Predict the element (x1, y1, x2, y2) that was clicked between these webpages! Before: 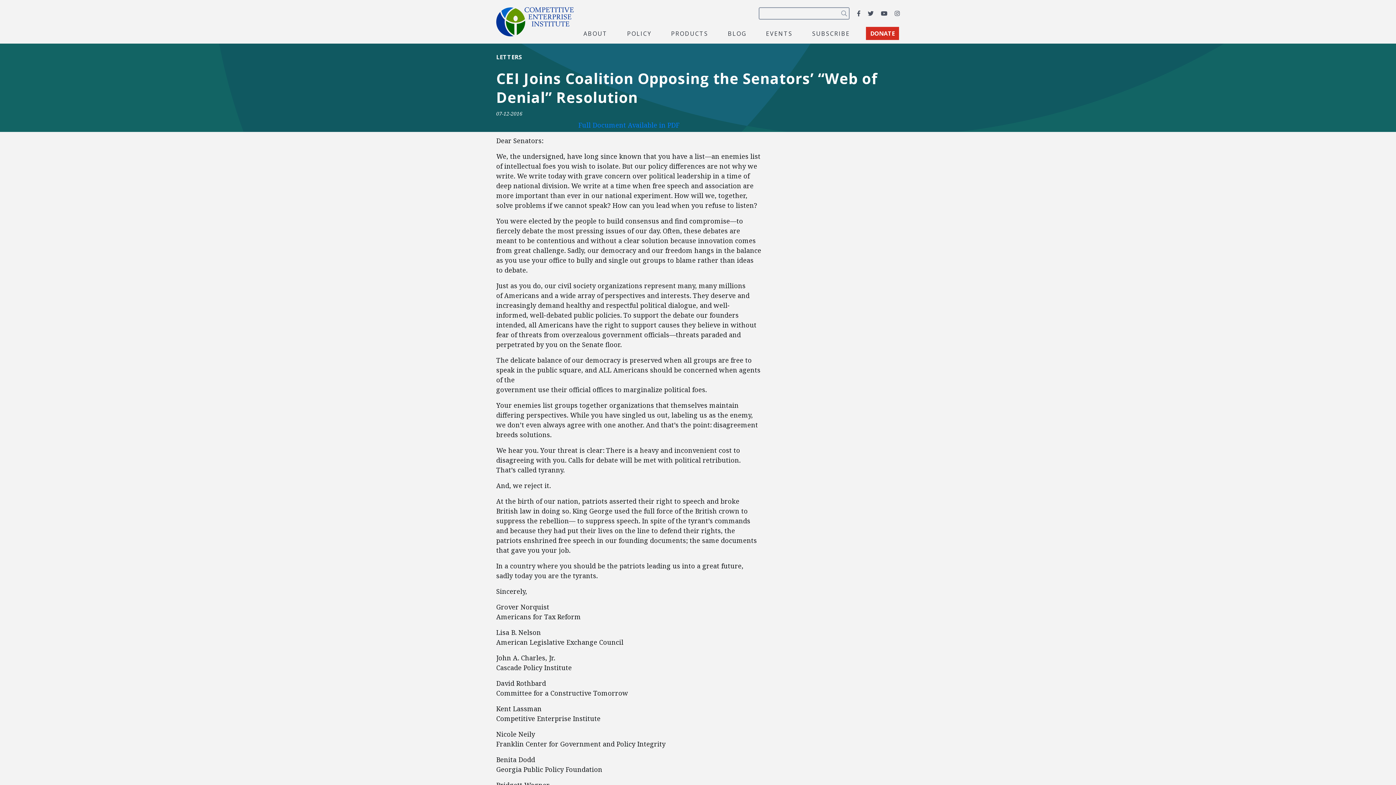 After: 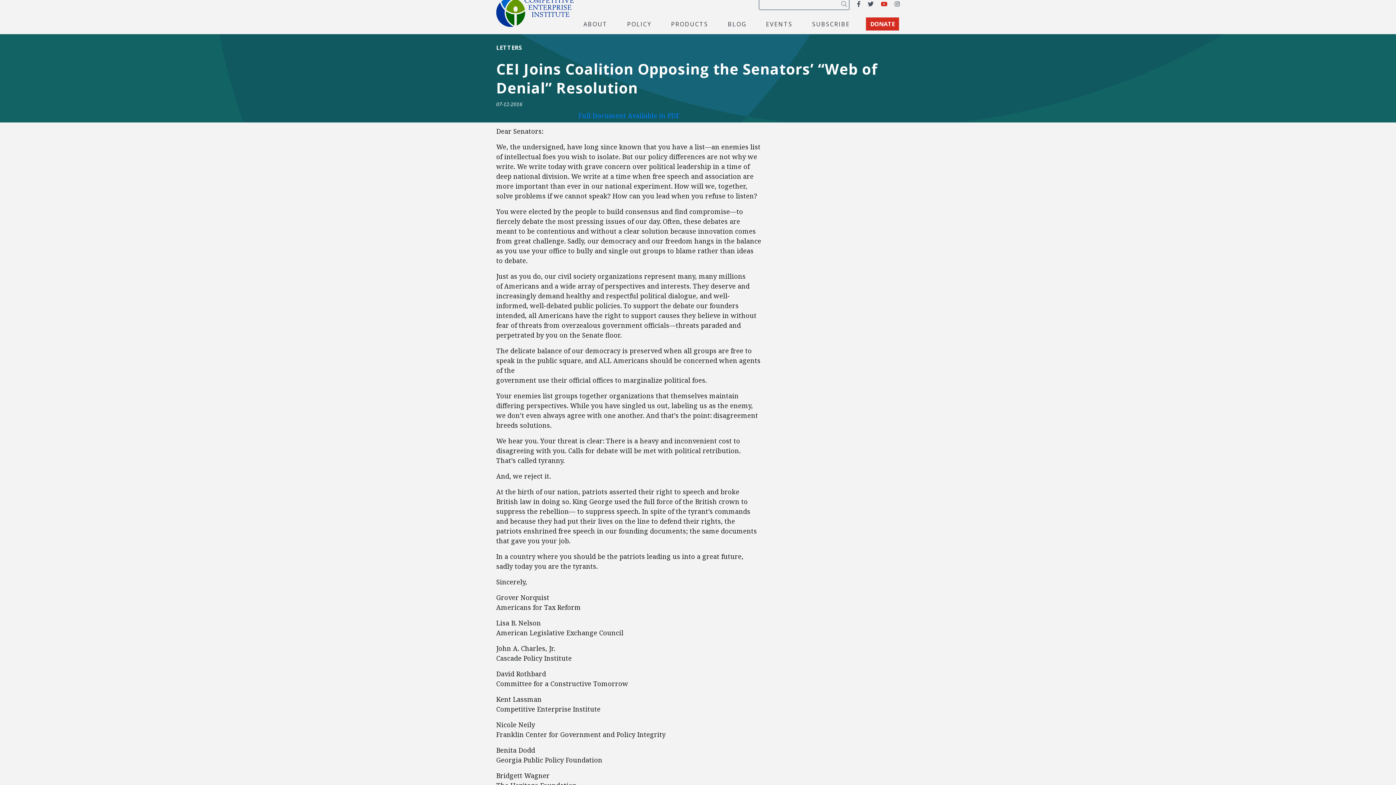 Action: bbox: (881, 9, 887, 17) label: YouTube